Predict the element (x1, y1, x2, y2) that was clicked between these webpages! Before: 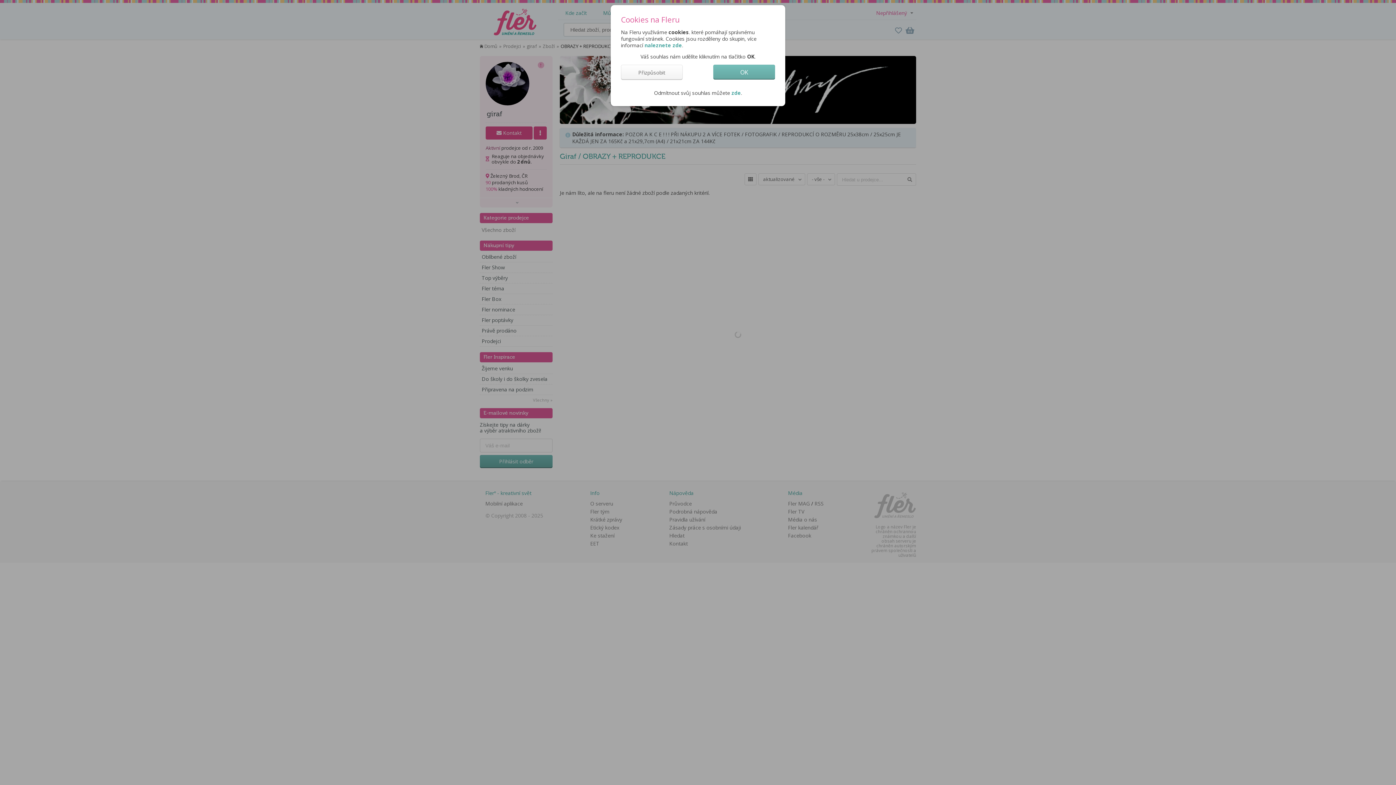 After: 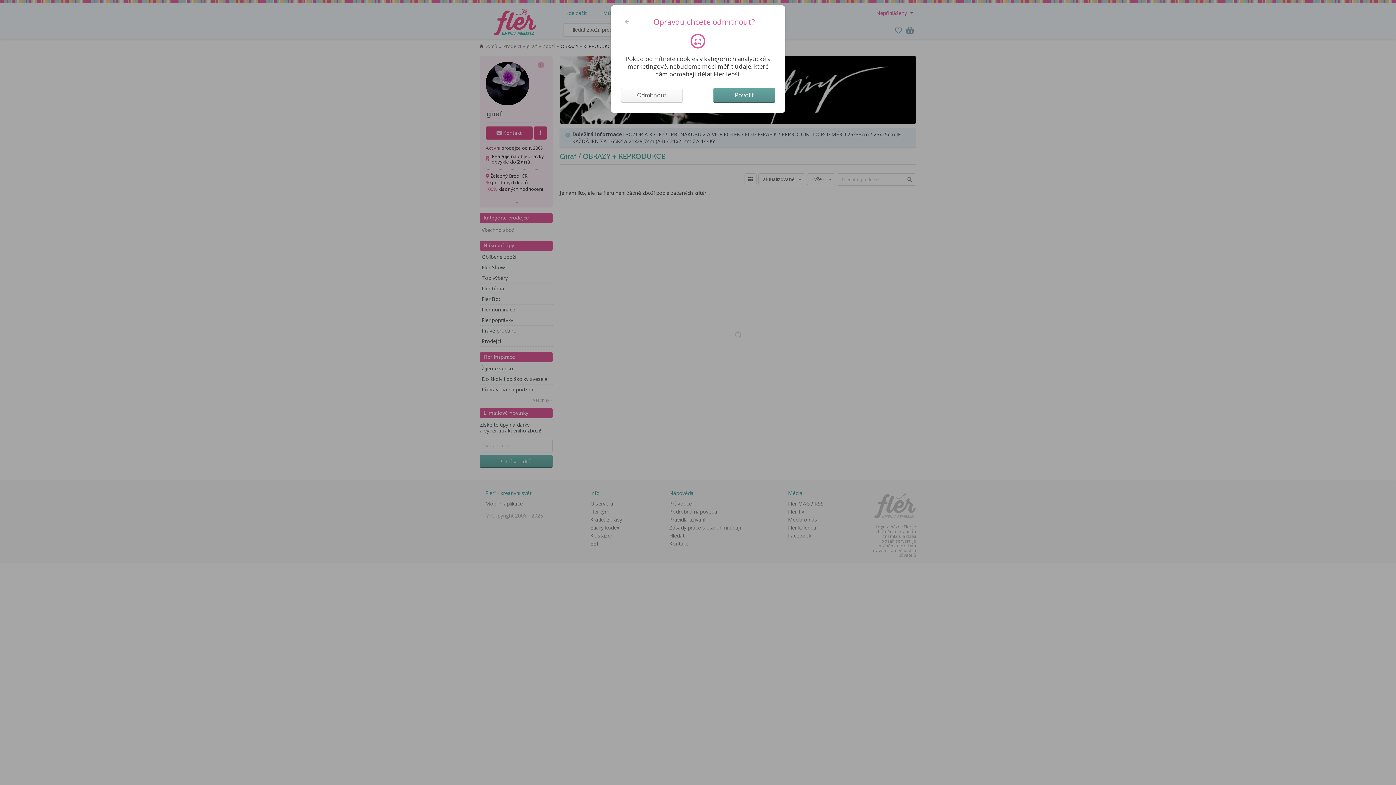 Action: bbox: (731, 89, 741, 96) label: zde